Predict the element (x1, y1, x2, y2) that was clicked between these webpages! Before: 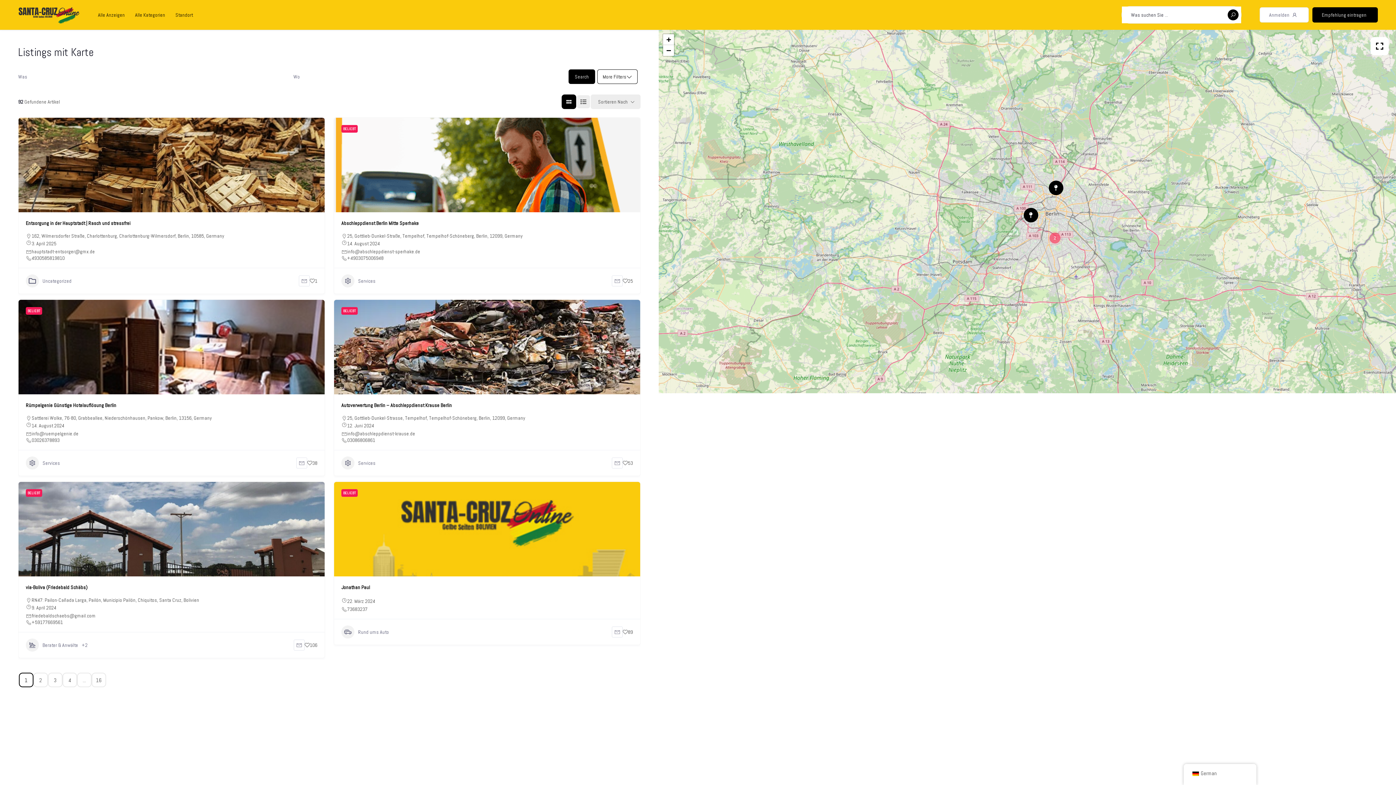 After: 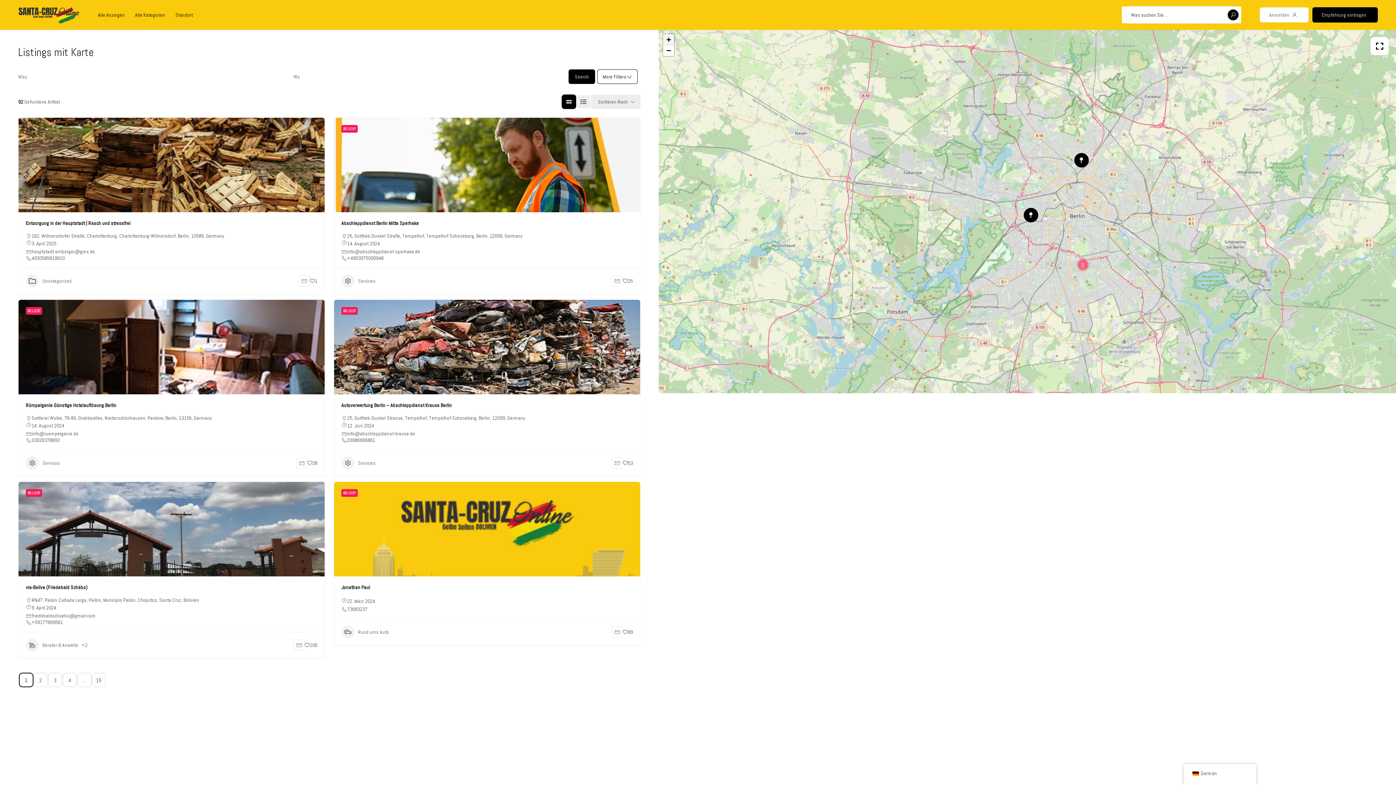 Action: bbox: (663, 34, 674, 45) label: Zoom in